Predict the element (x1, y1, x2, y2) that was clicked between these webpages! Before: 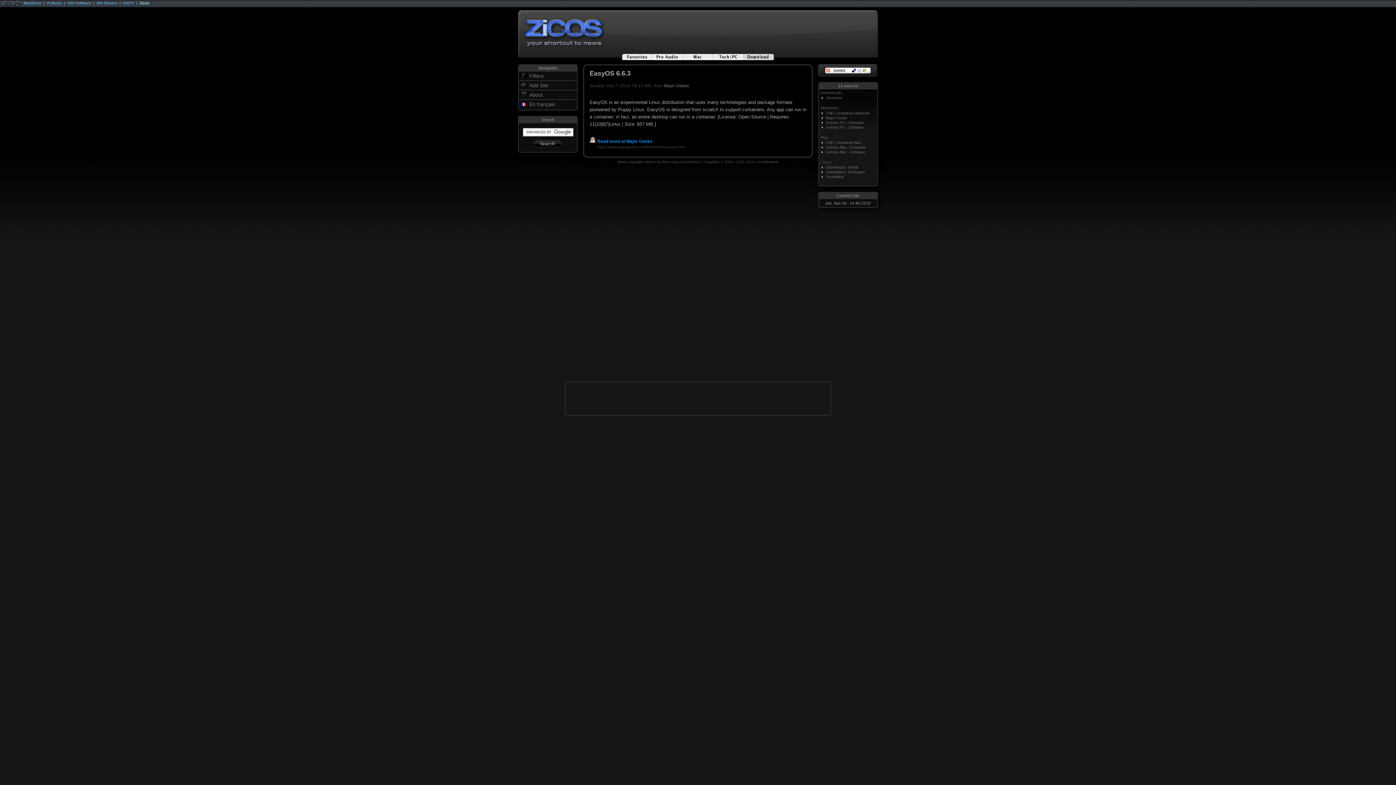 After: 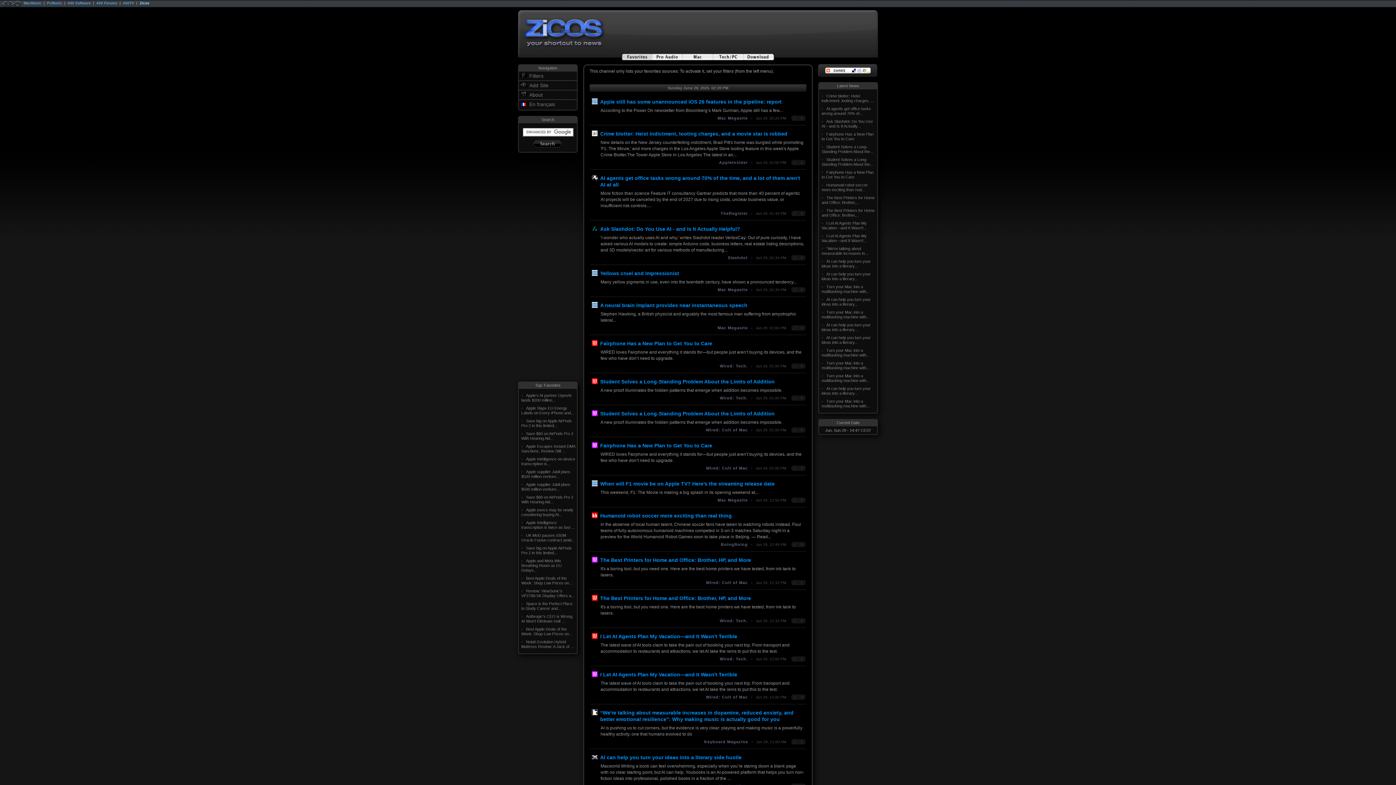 Action: bbox: (621, 56, 652, 61)